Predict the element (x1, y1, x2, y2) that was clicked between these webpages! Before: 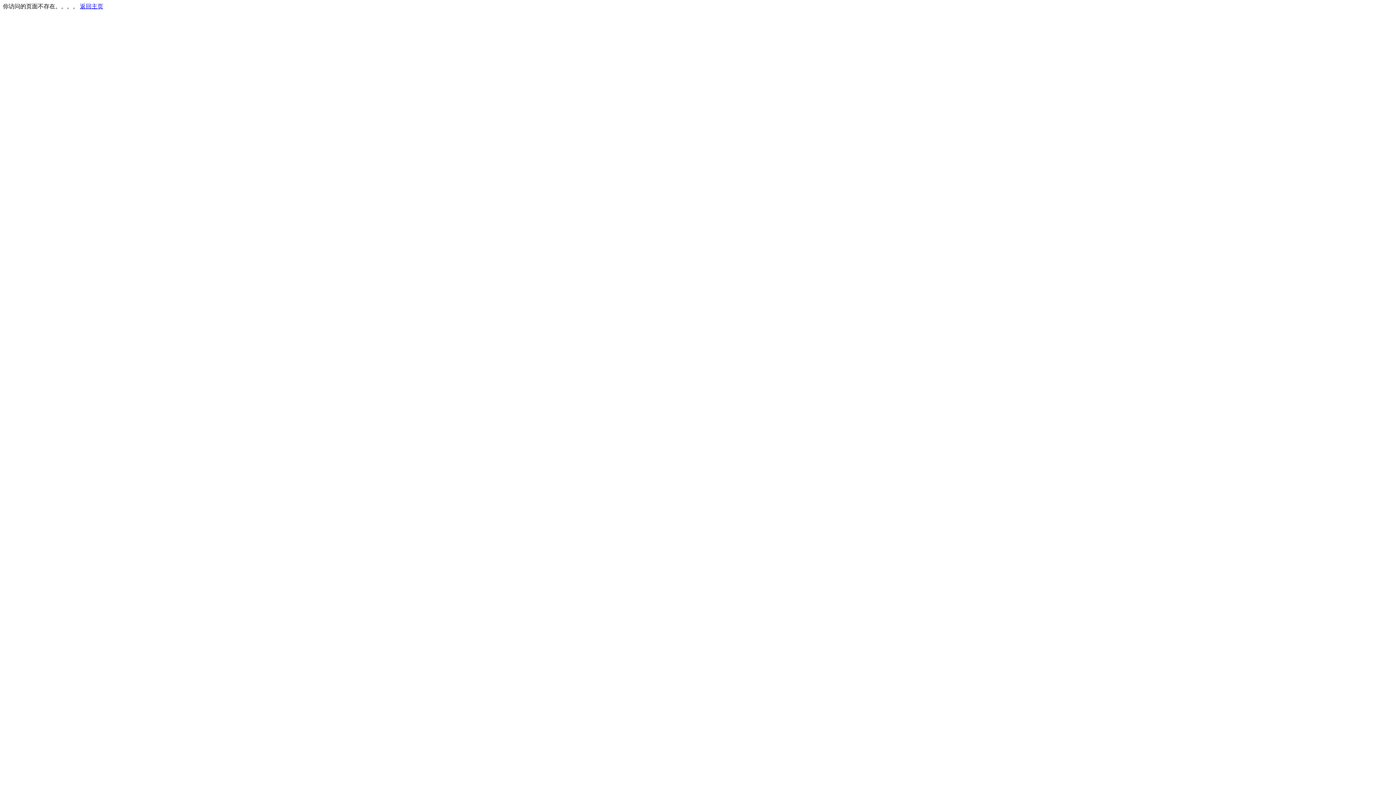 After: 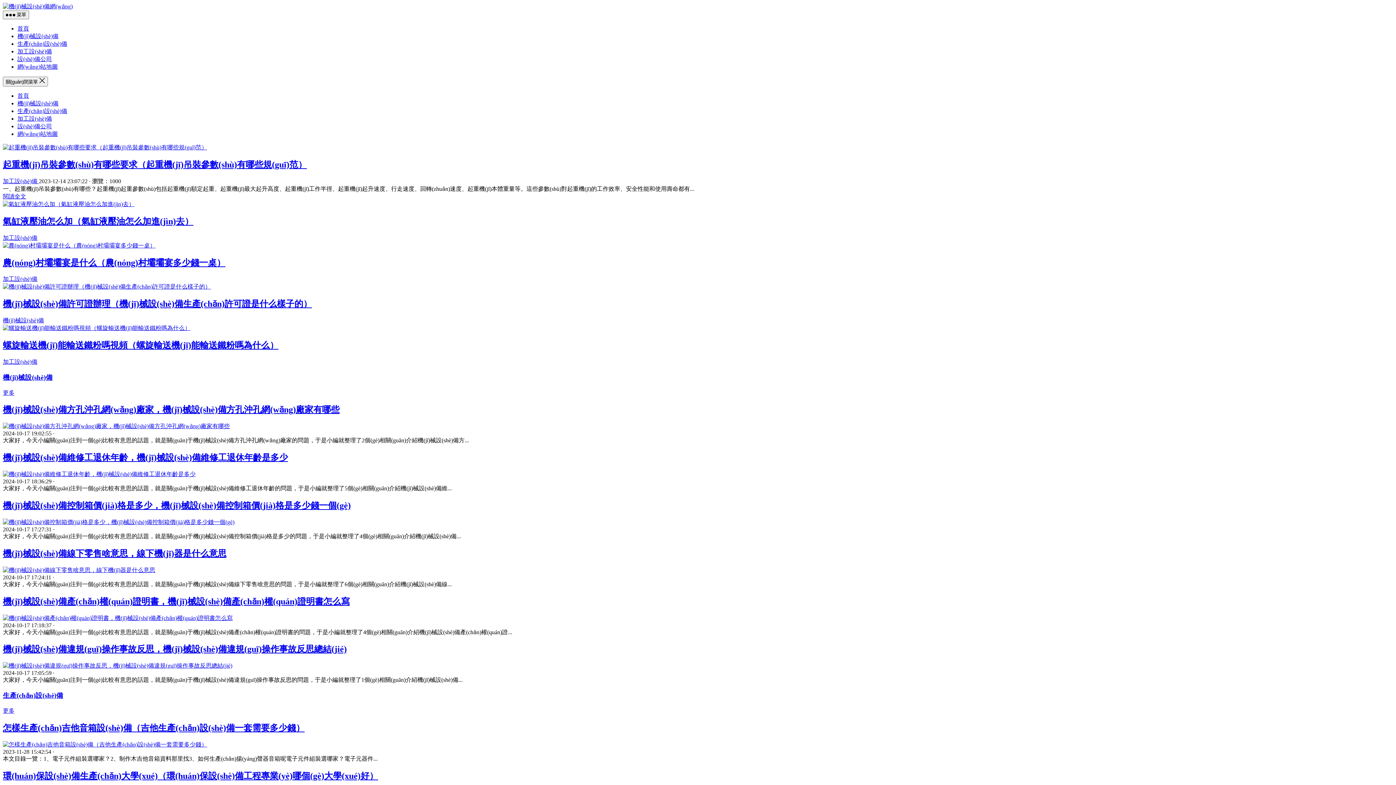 Action: label: 返回主页 bbox: (80, 3, 103, 9)